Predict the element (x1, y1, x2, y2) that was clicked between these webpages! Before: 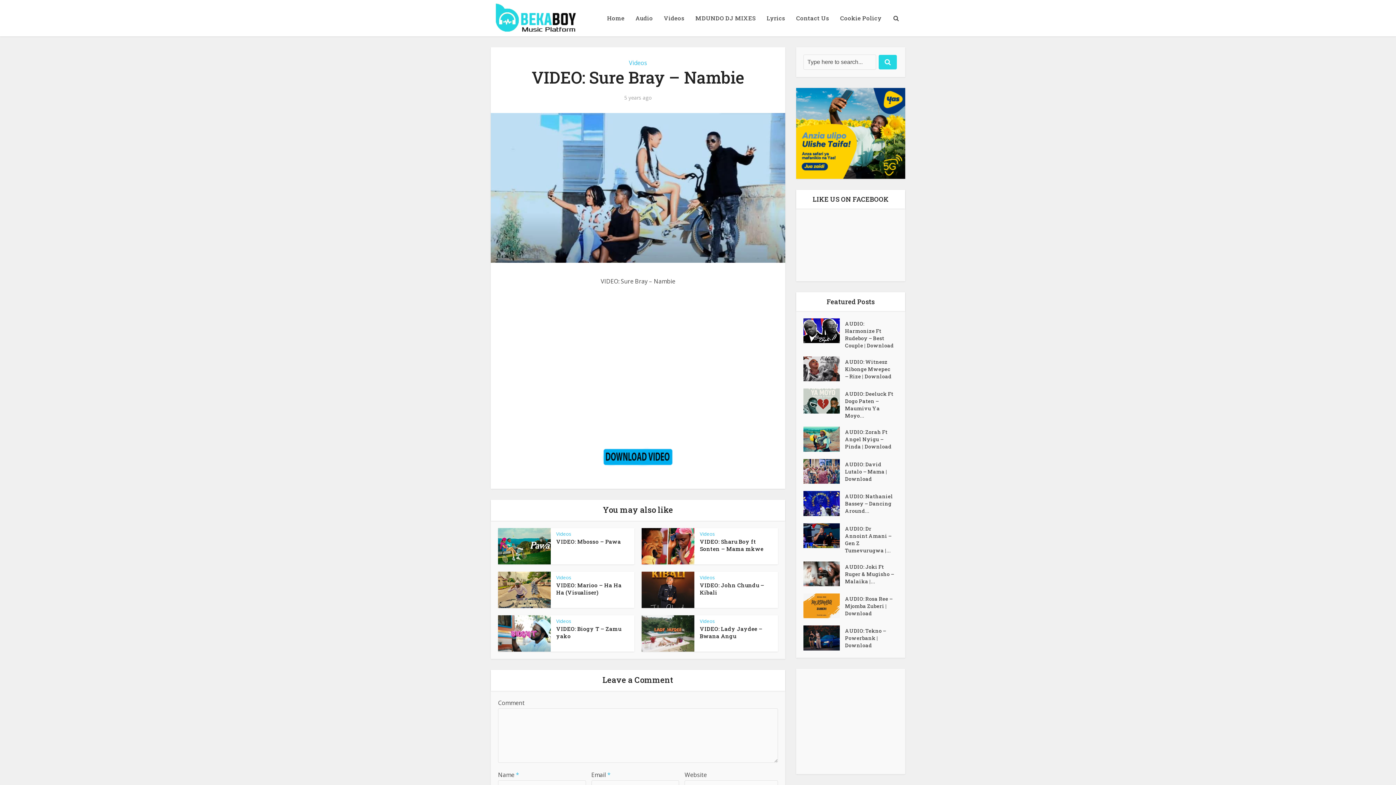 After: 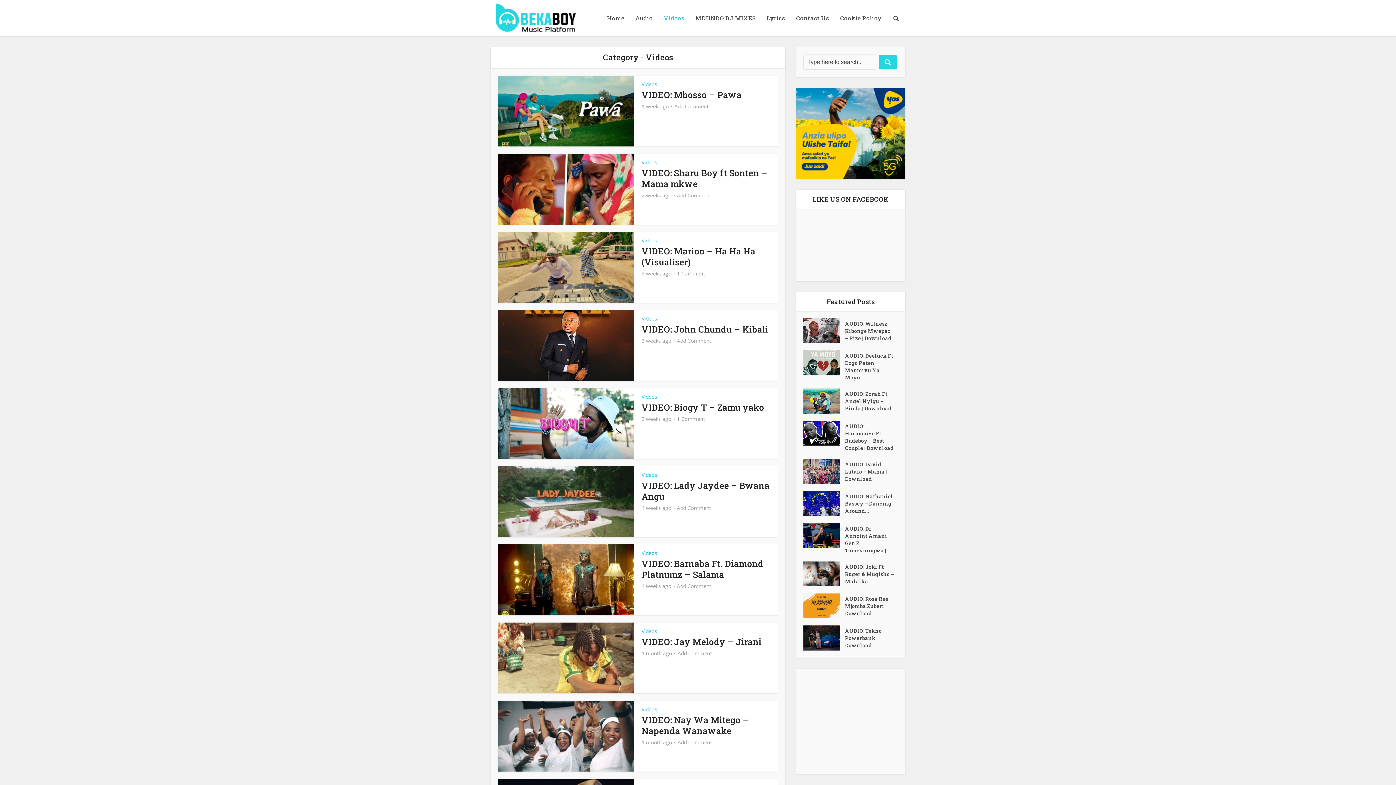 Action: label: Videos bbox: (629, 58, 647, 66)